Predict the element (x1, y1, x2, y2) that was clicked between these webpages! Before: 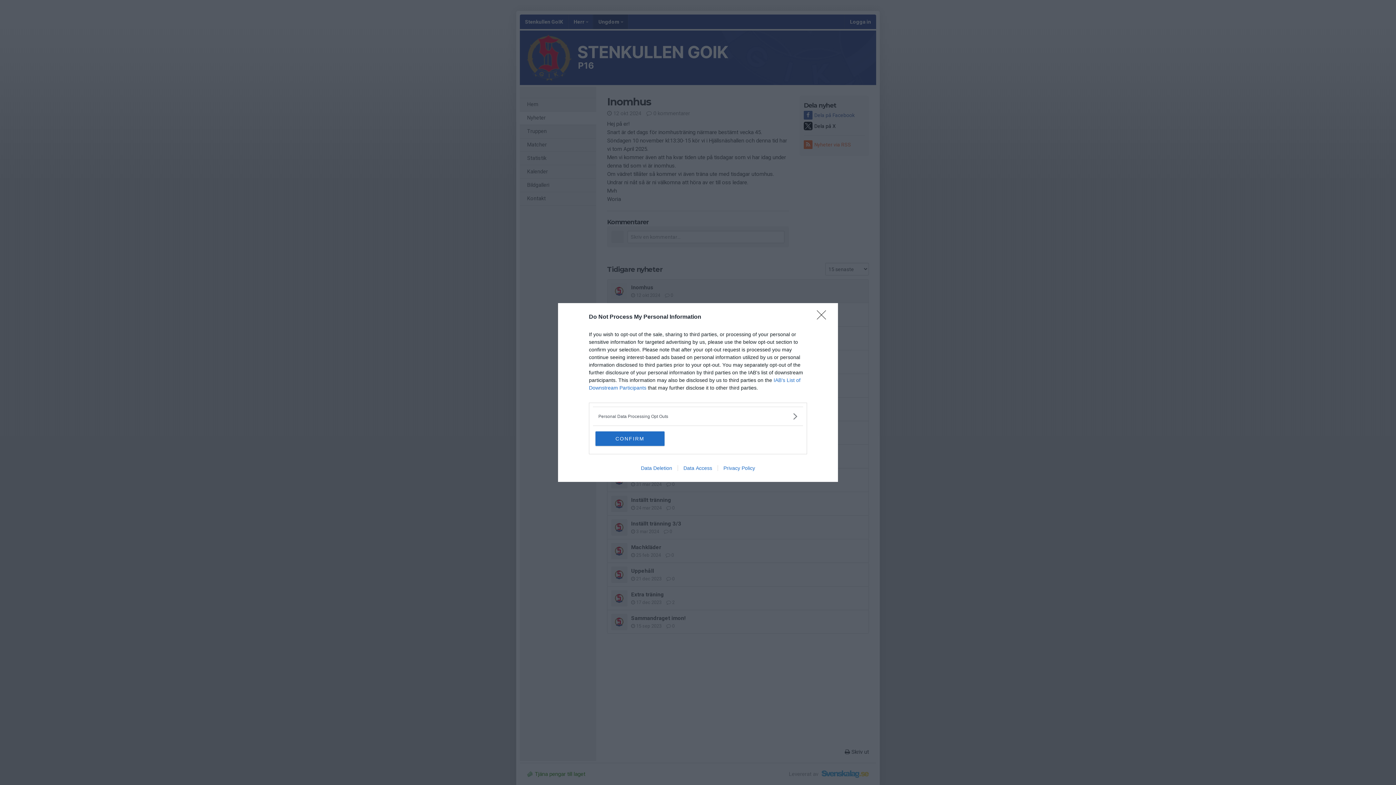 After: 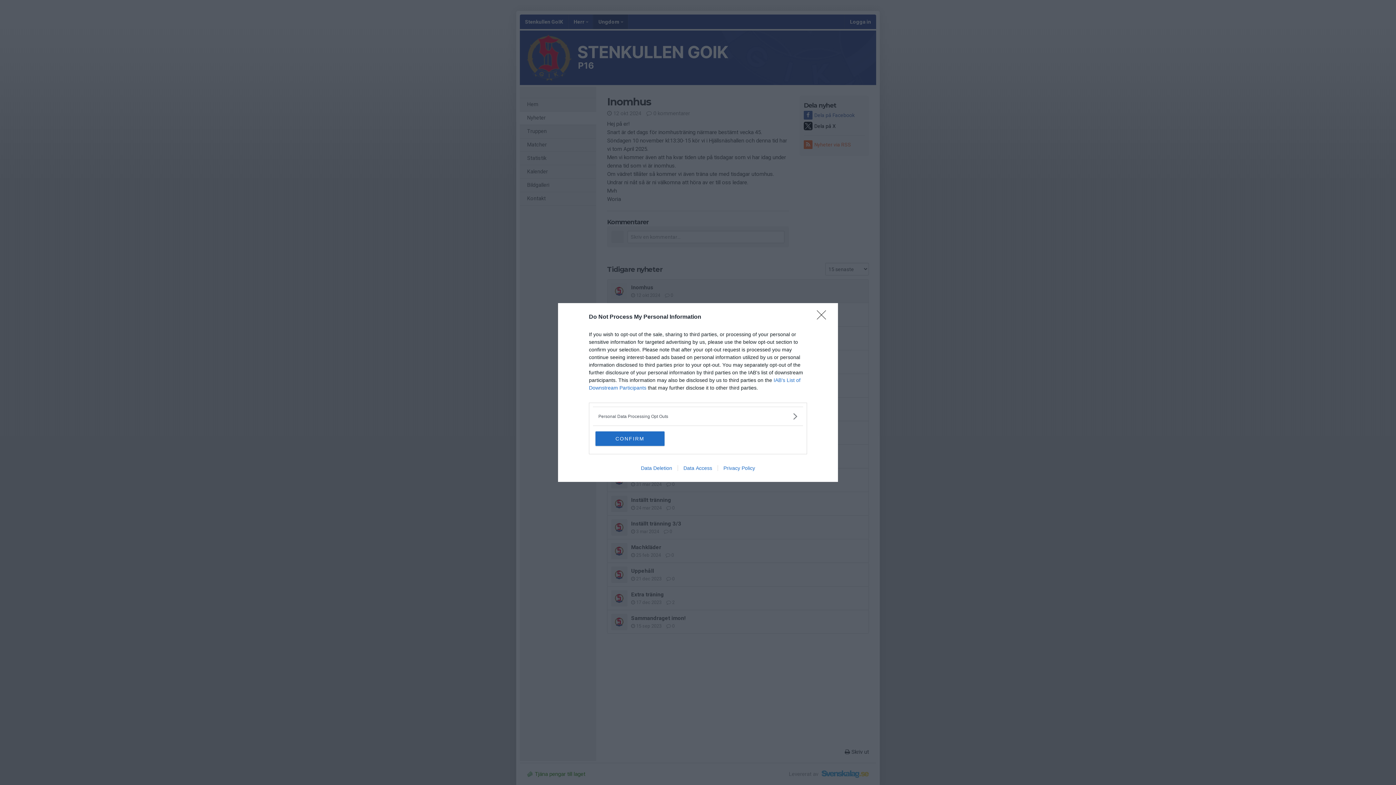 Action: label: Privacy Policy bbox: (717, 465, 760, 471)